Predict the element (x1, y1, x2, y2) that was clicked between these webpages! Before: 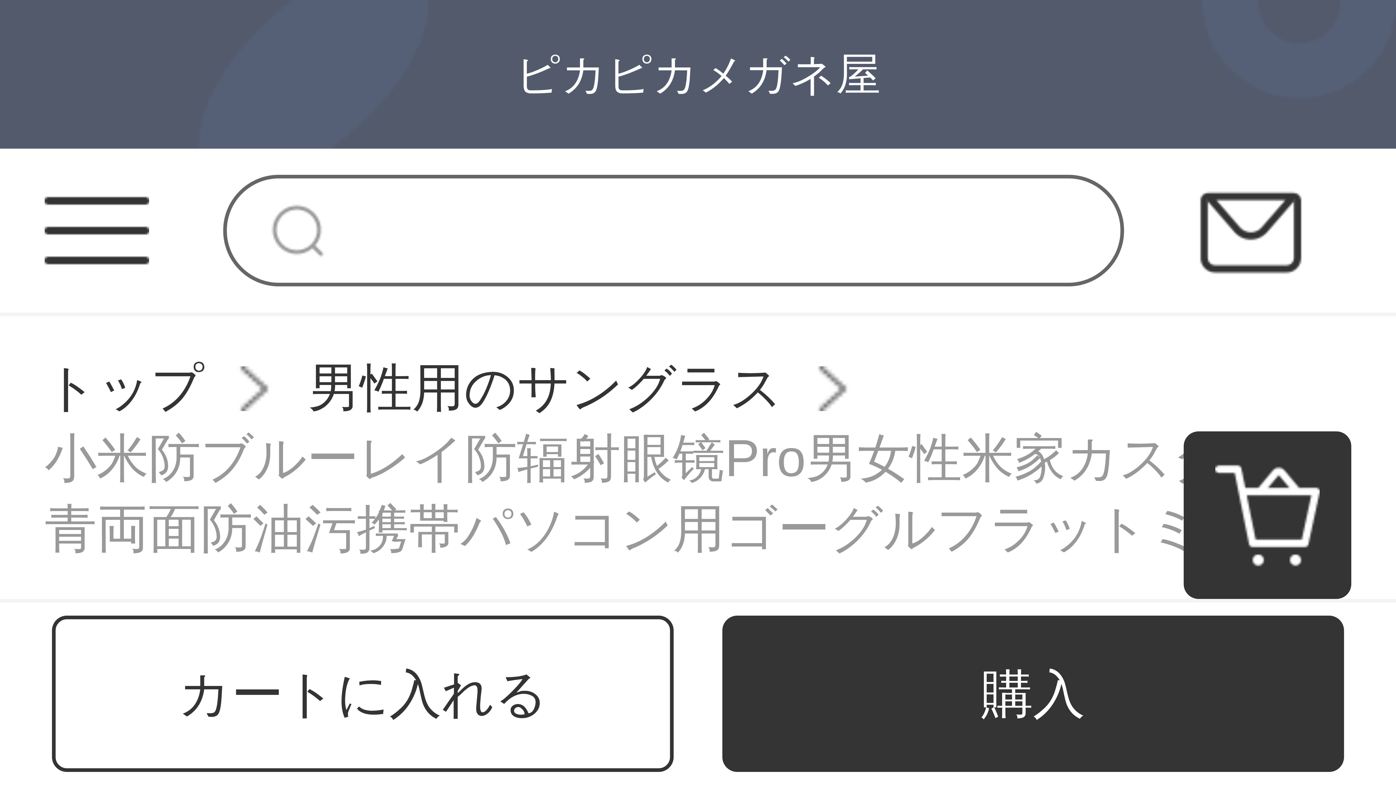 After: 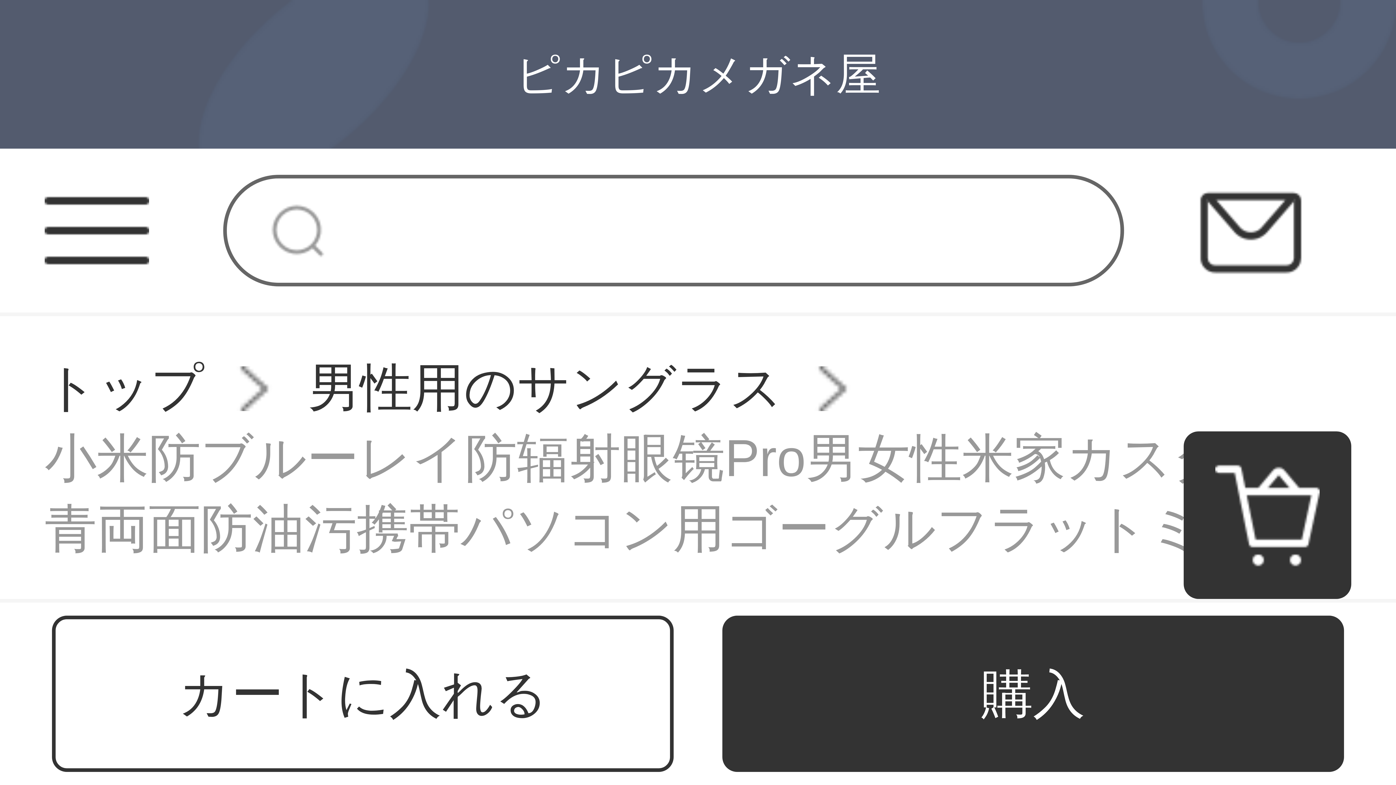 Action: label: 小米防ブルーレイ防辐射眼镜Pro男女性米家カスタム墨青両面防油污携帯パソコン用ゴーグルフラットミラー bbox: (44, 424, 1351, 565)